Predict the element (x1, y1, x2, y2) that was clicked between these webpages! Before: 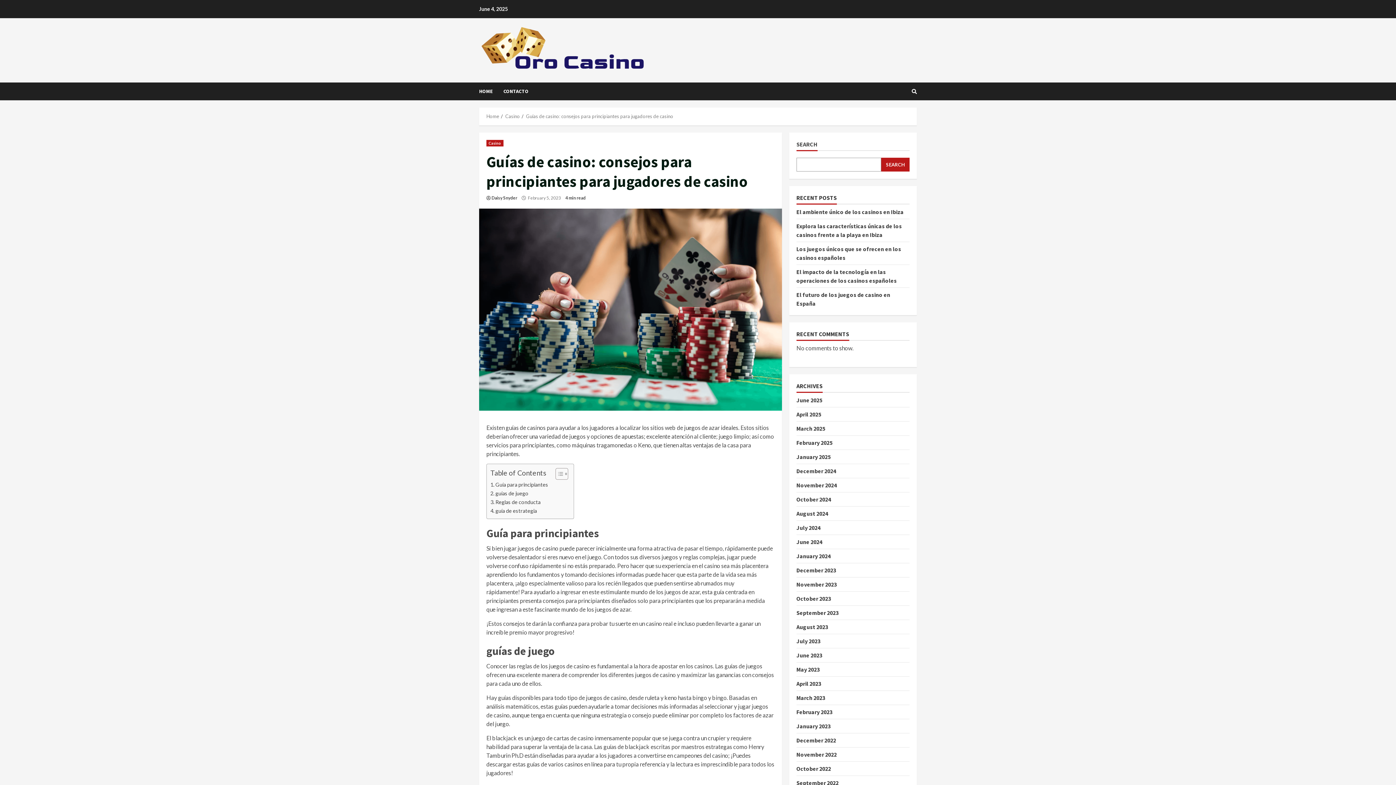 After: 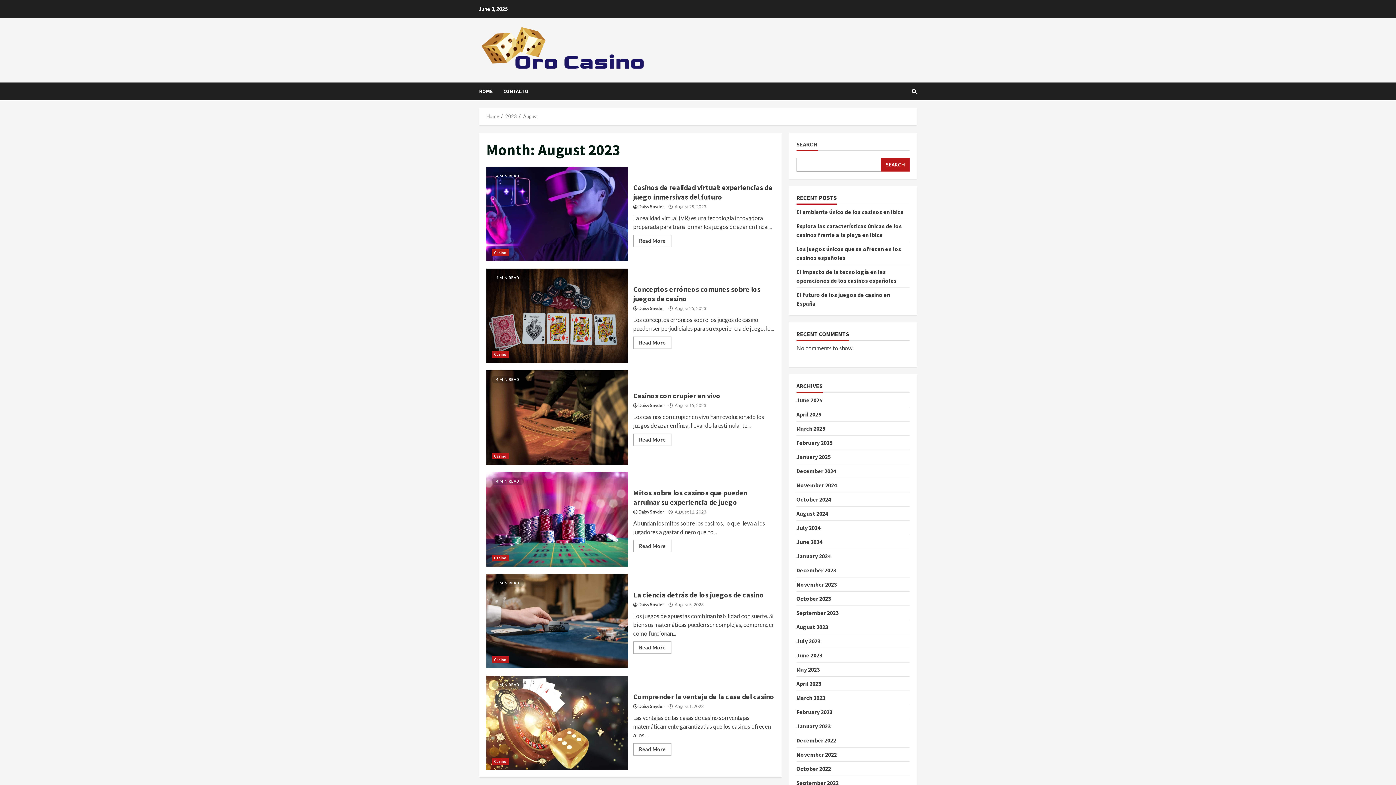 Action: label: August 2023 bbox: (796, 623, 828, 631)